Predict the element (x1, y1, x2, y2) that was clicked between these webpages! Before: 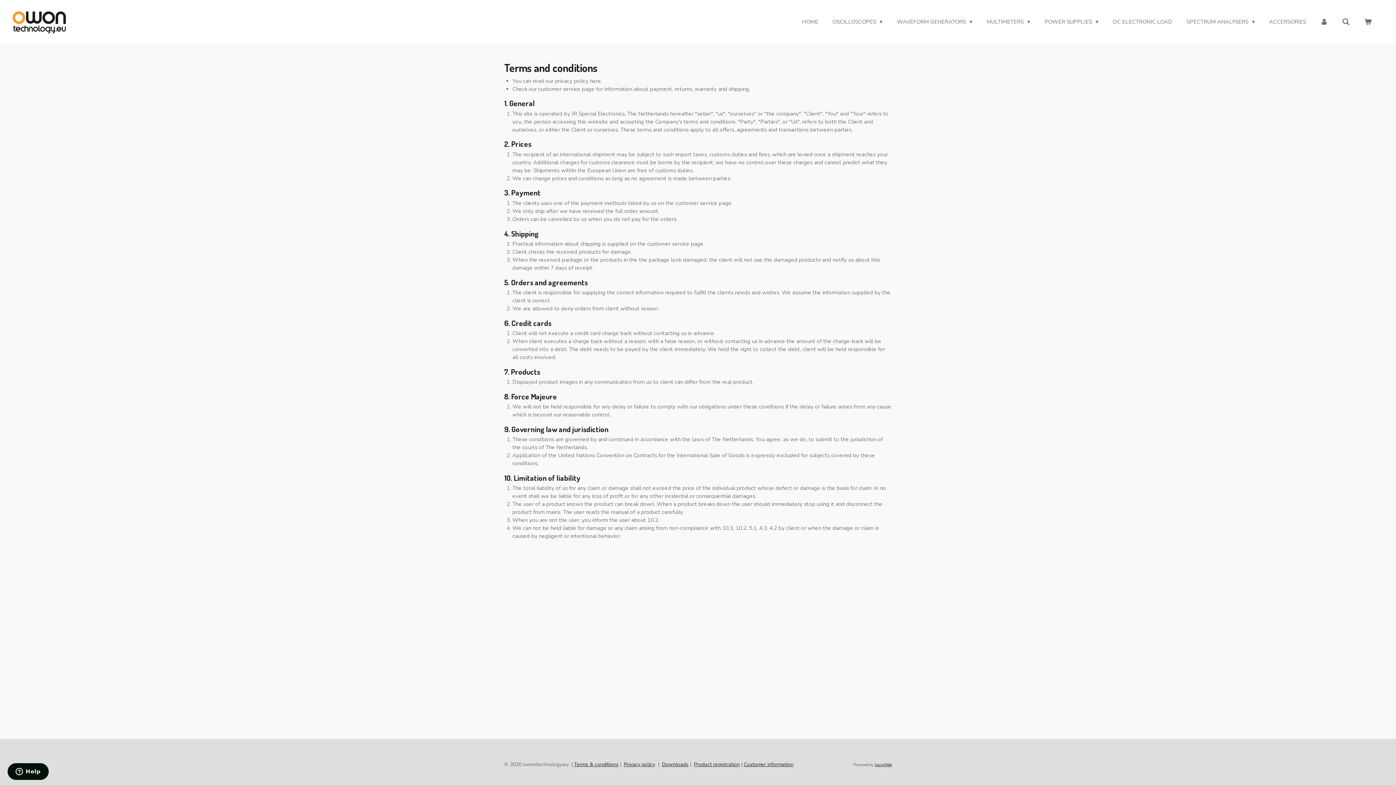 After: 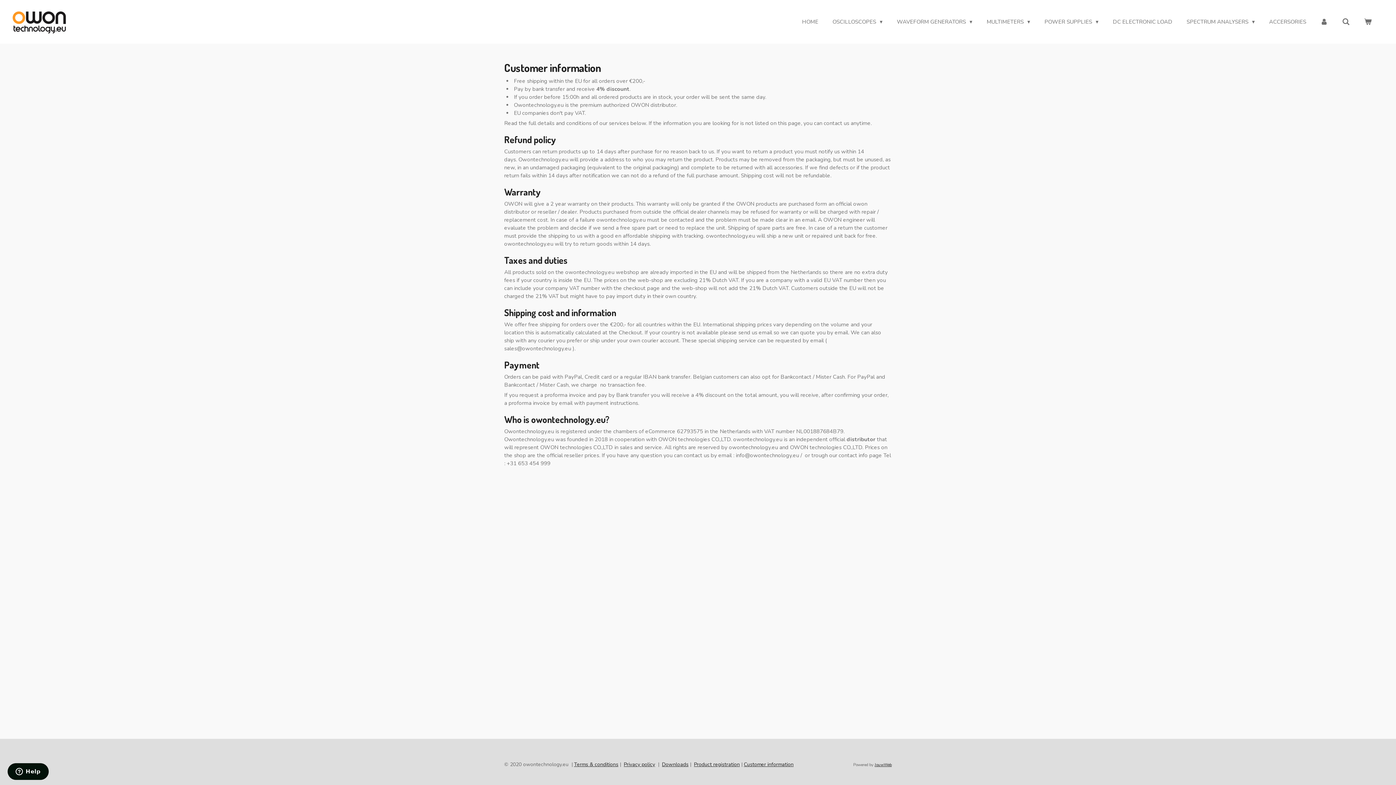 Action: bbox: (744, 761, 793, 768) label: Customer information